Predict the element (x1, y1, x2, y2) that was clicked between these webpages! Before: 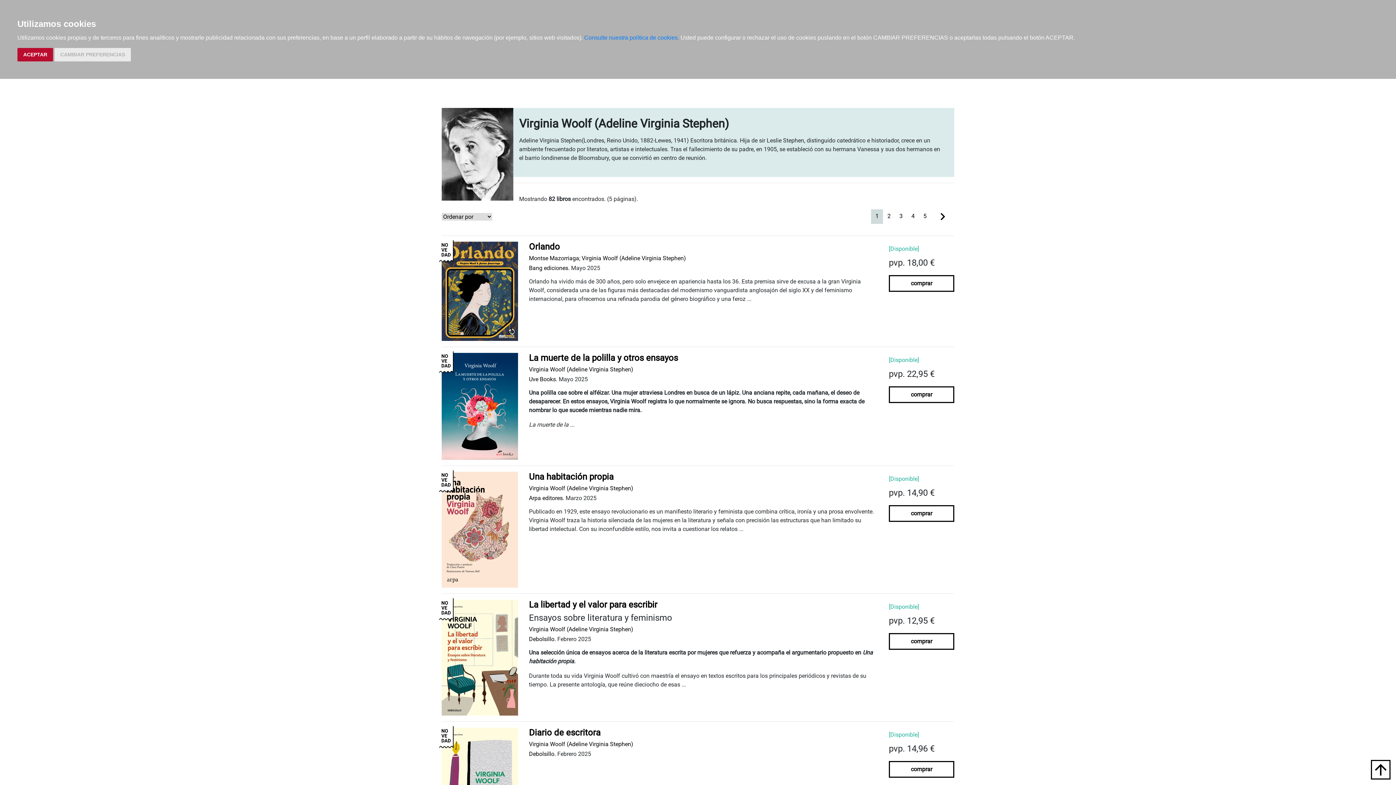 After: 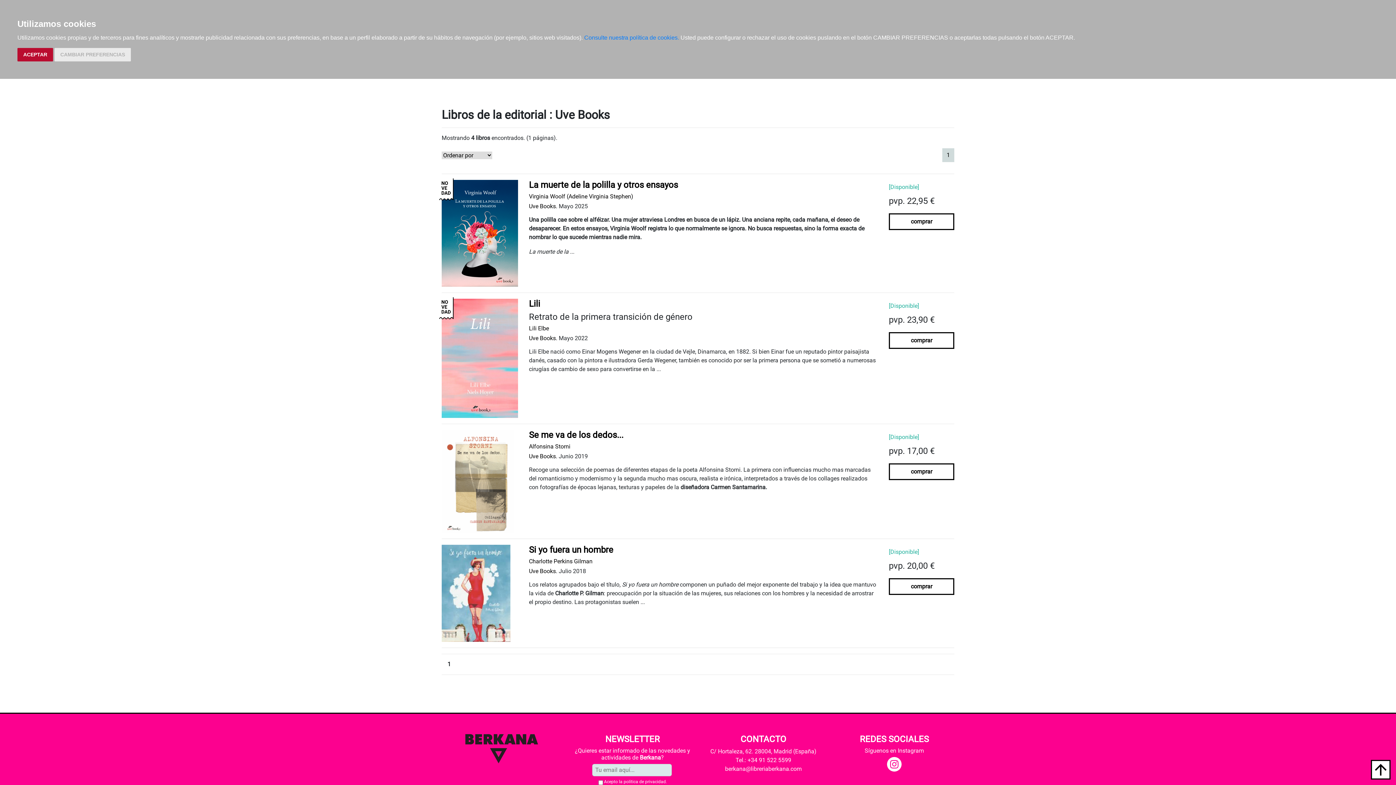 Action: bbox: (529, 375, 557, 382) label: Uve Books.